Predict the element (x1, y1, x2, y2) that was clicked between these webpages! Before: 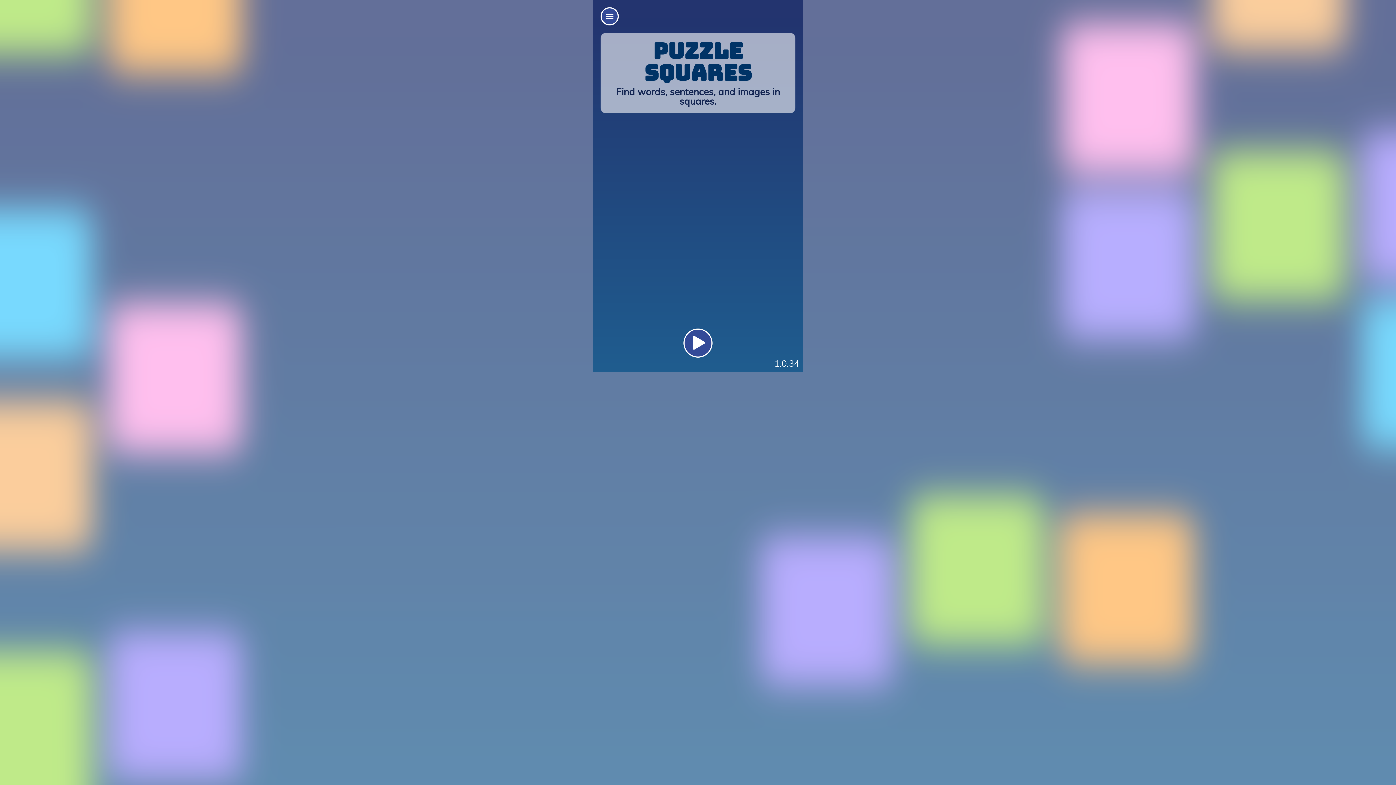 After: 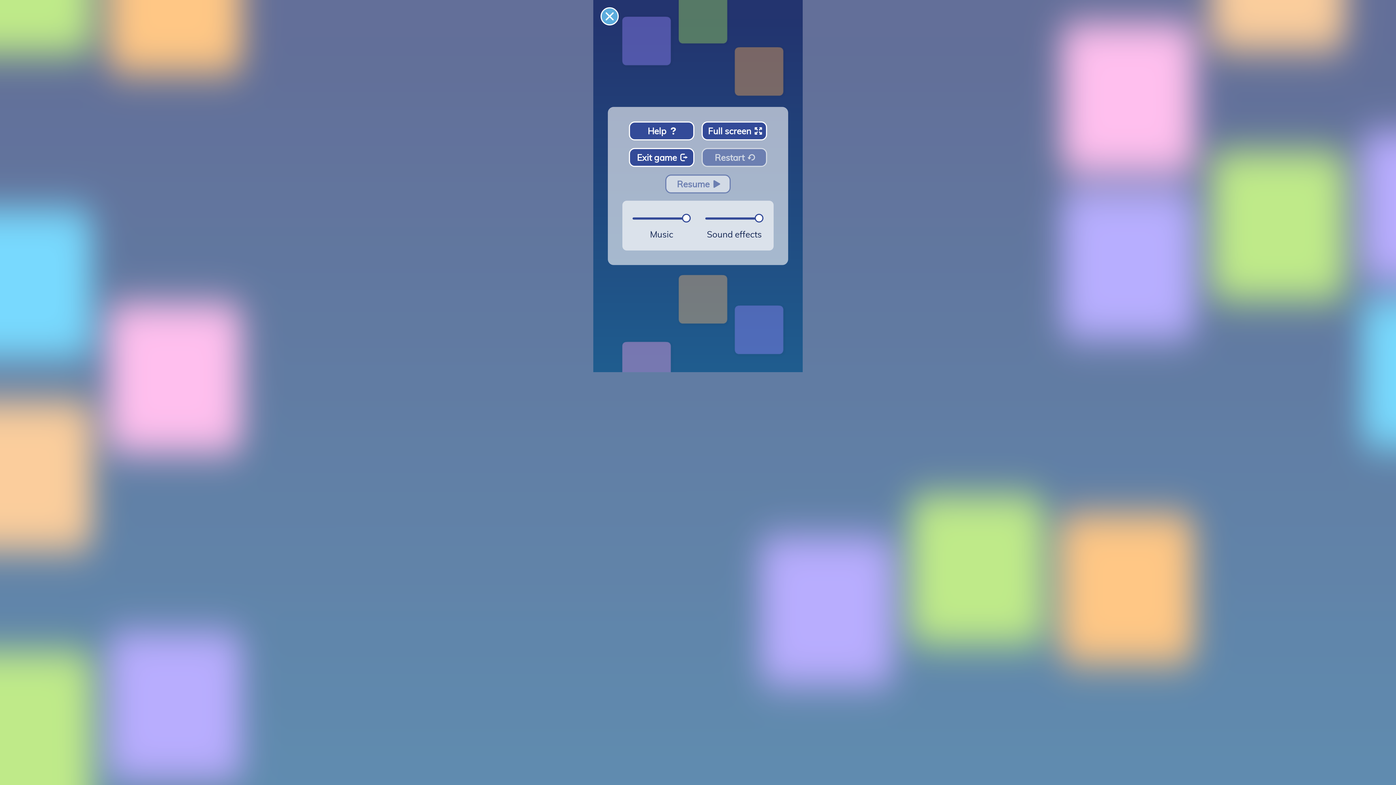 Action: bbox: (600, 7, 618, 25)